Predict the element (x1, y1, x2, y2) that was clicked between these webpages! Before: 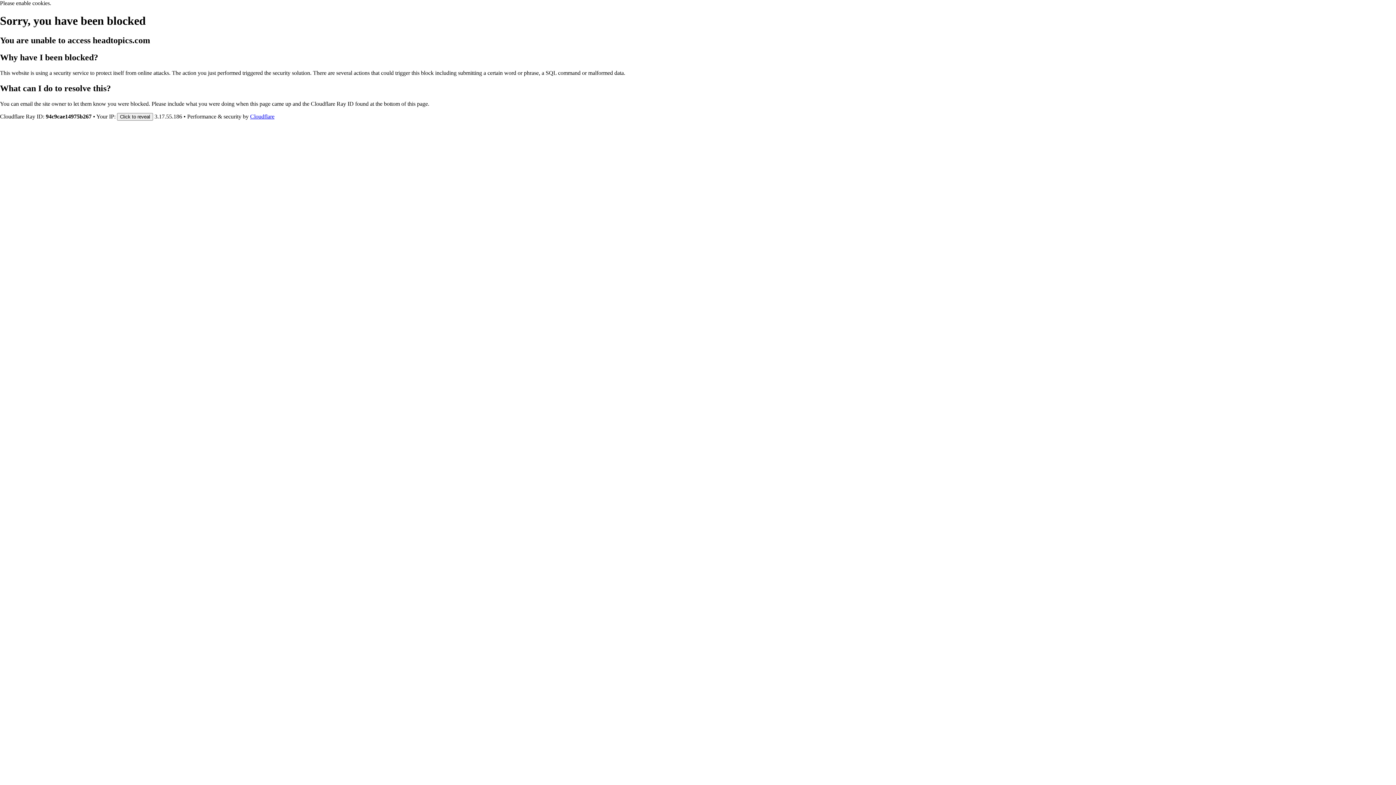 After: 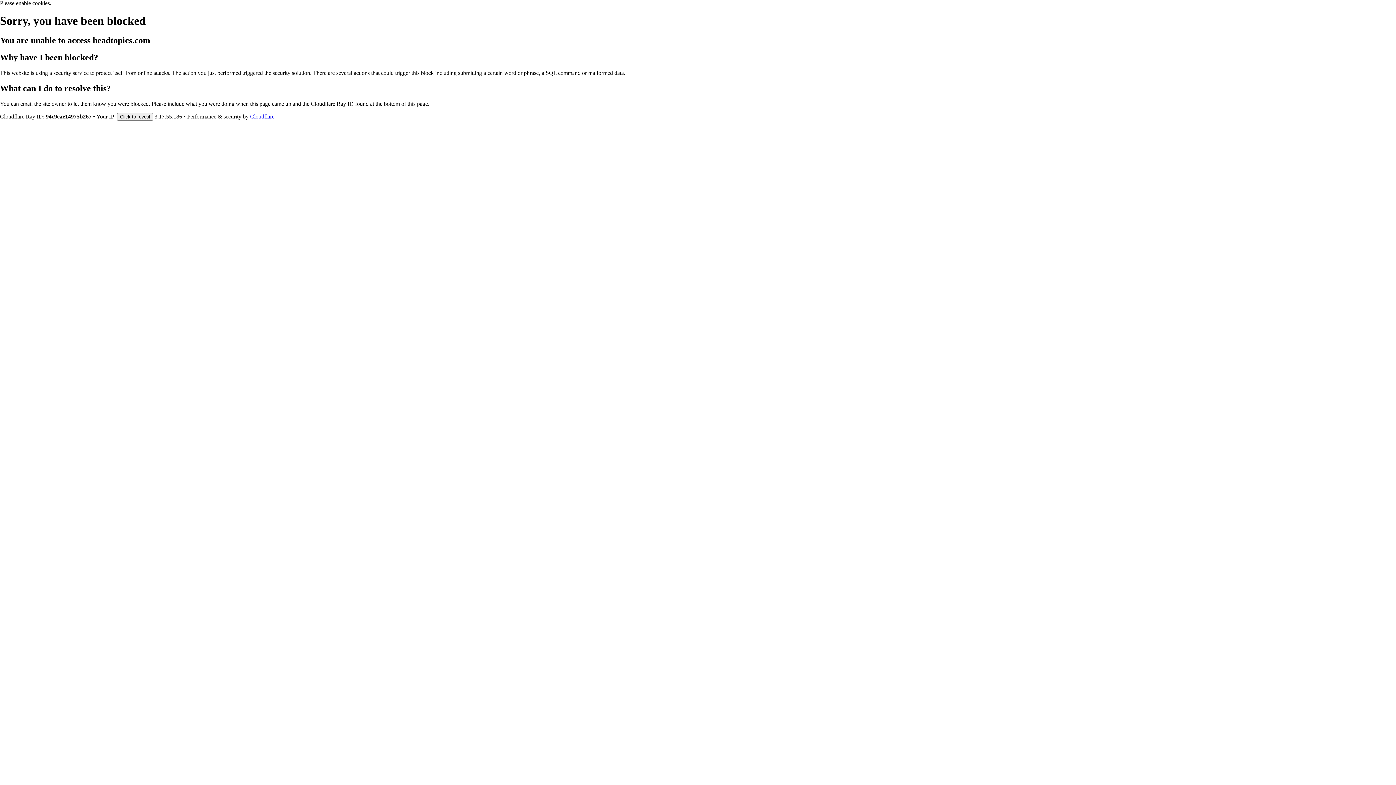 Action: label: Cloudflare bbox: (250, 113, 274, 119)